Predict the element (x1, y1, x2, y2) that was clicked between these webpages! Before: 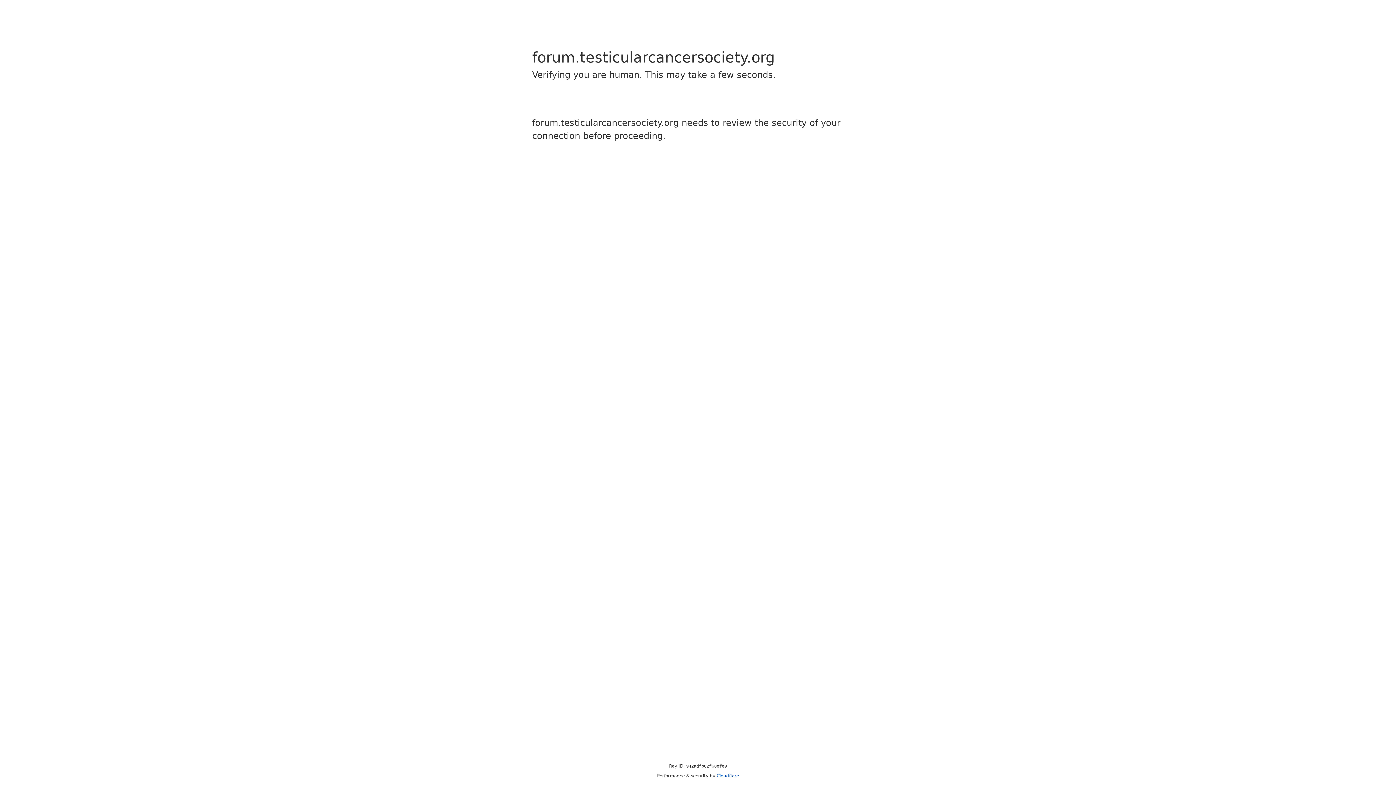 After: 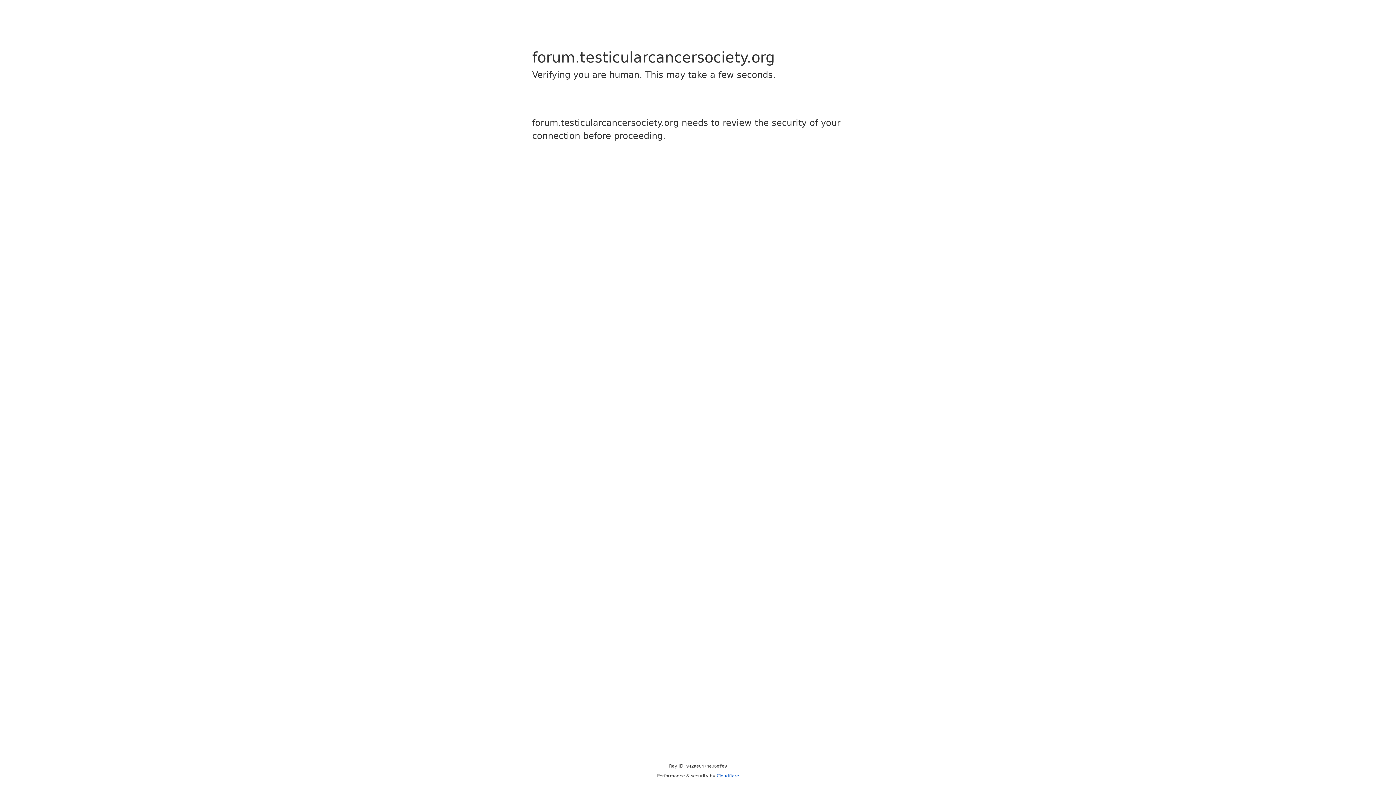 Action: label: Cloudflare bbox: (716, 773, 739, 778)